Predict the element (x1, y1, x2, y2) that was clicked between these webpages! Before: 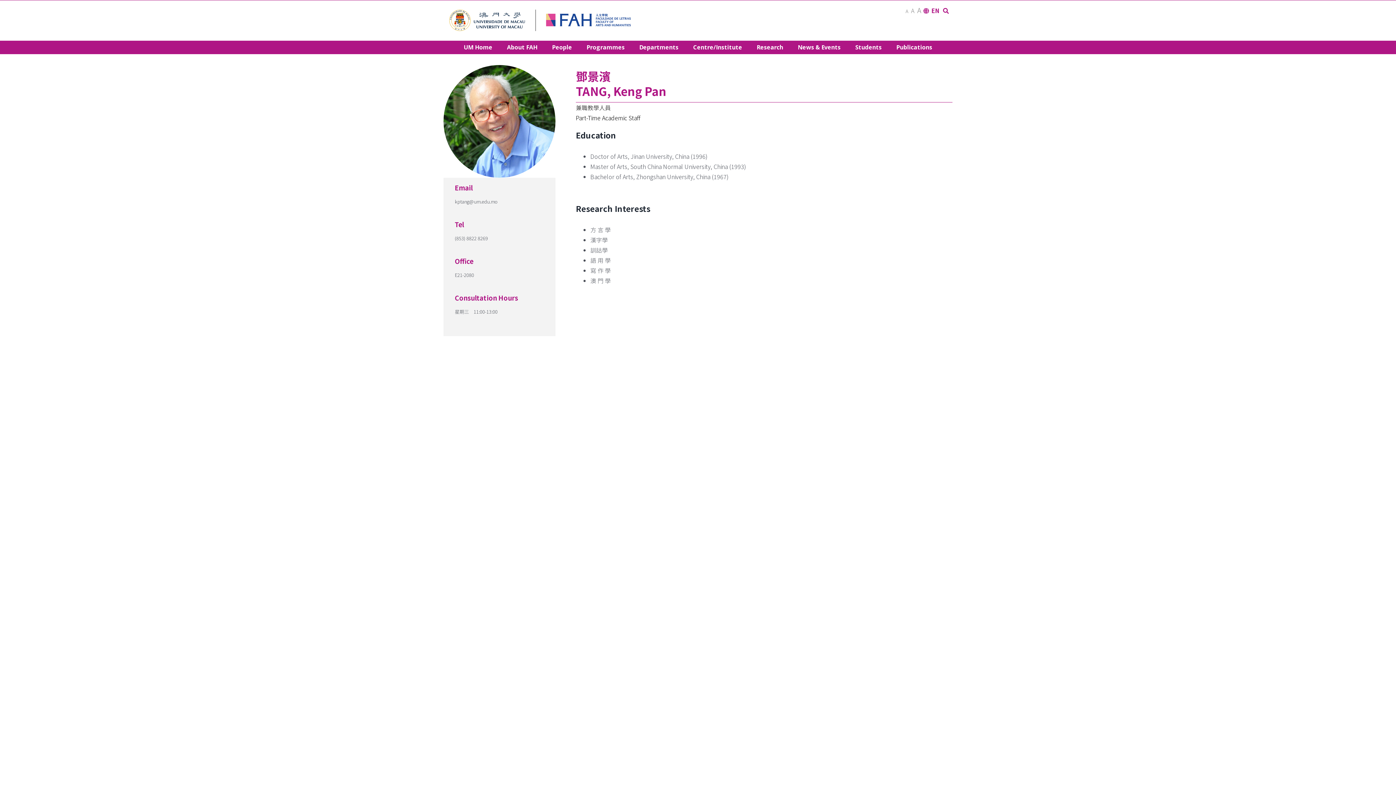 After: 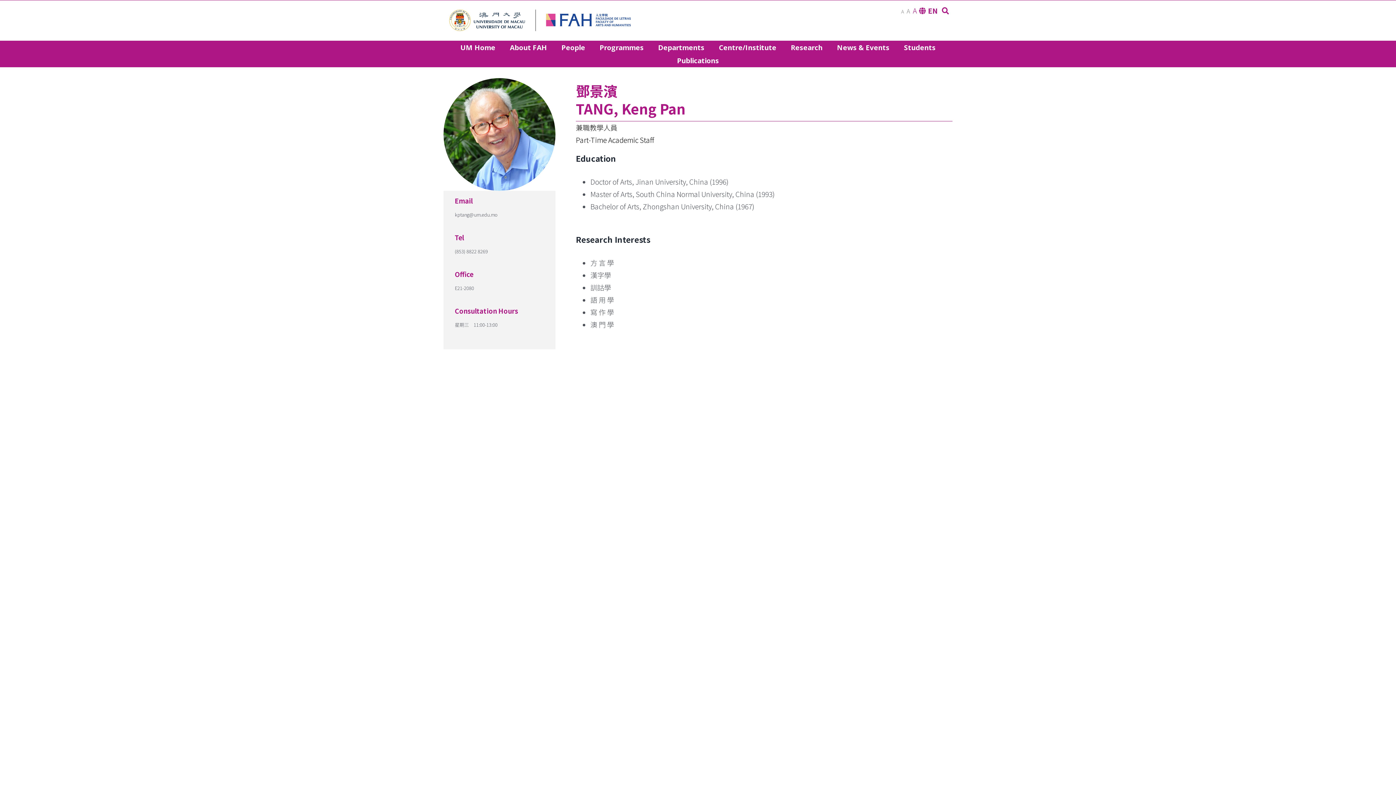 Action: label: A  bbox: (911, 6, 916, 14)